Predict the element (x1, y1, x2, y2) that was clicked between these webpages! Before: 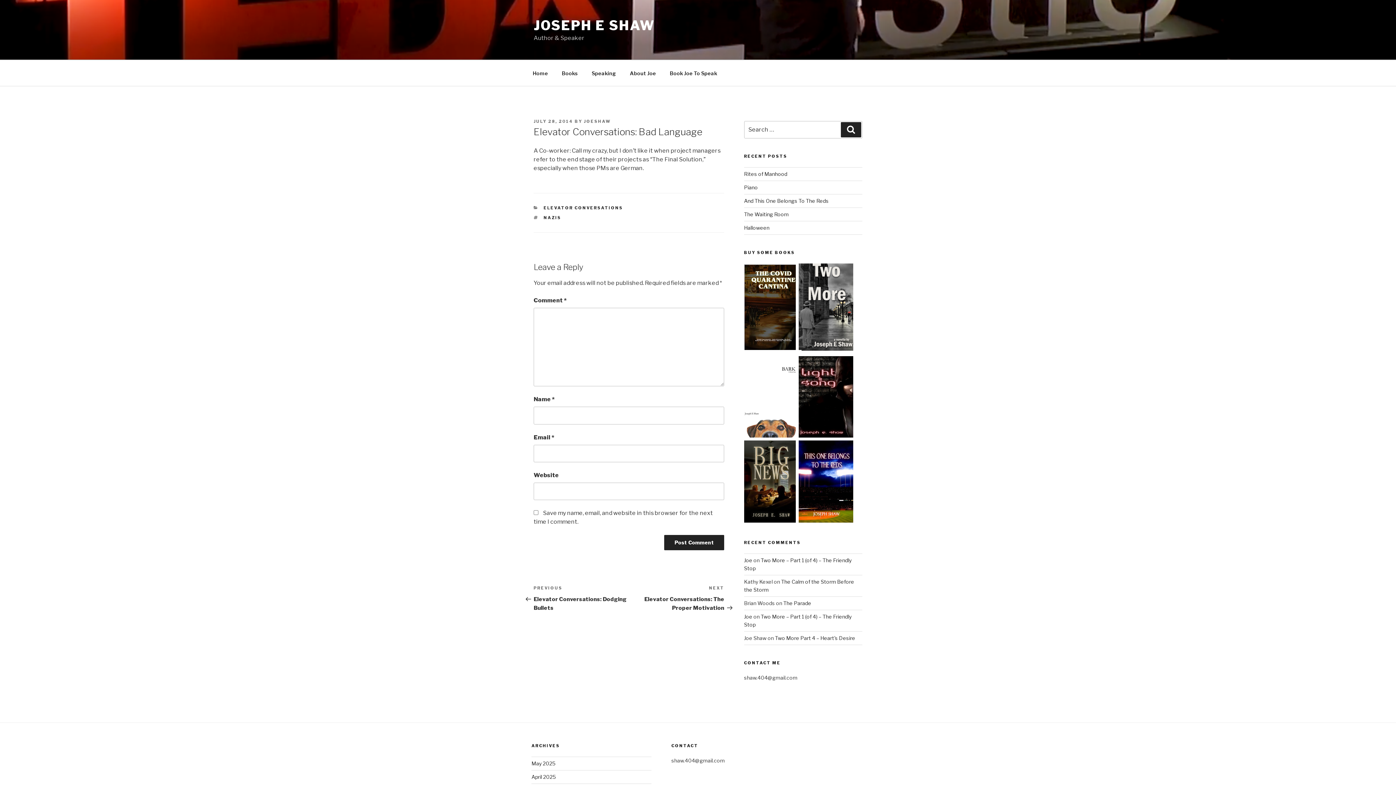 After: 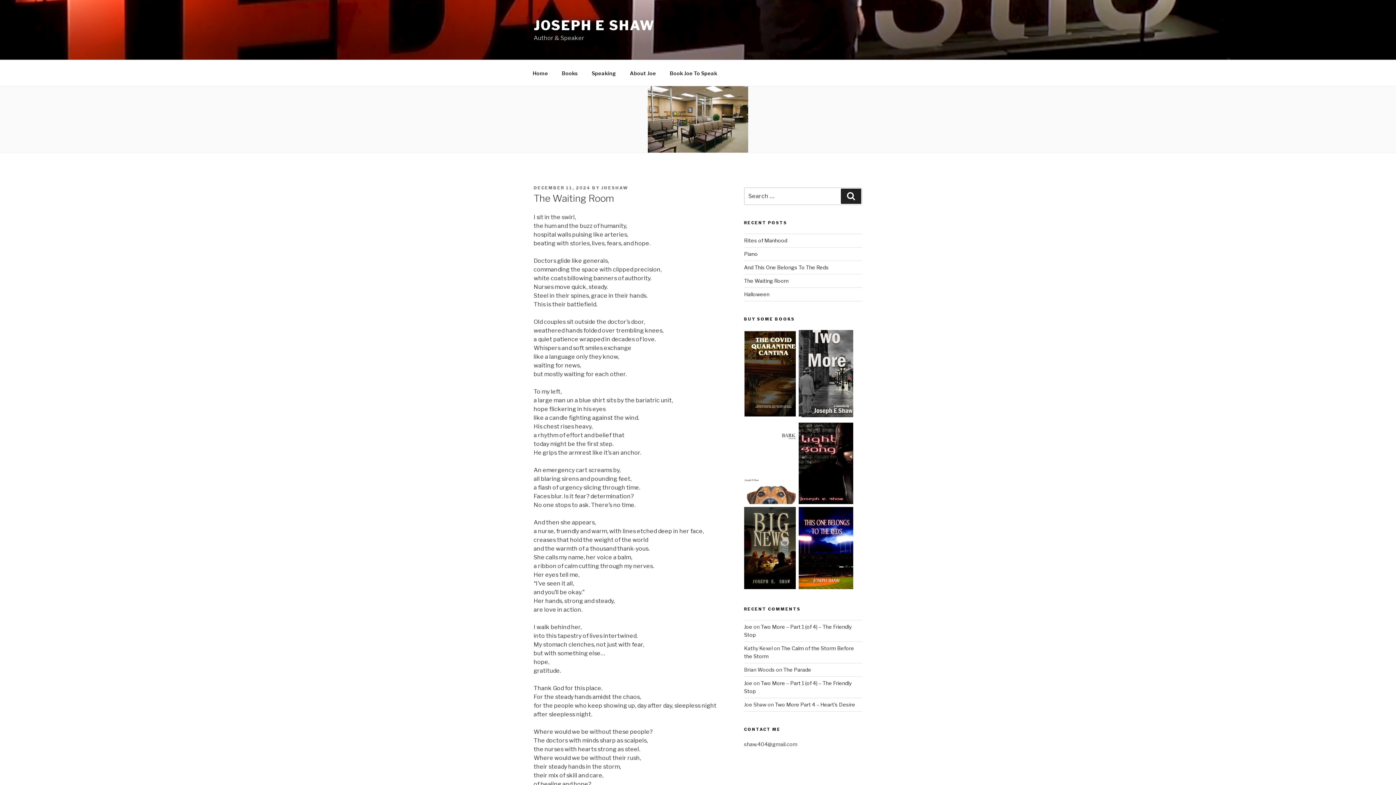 Action: label: The Waiting Room bbox: (744, 211, 788, 217)